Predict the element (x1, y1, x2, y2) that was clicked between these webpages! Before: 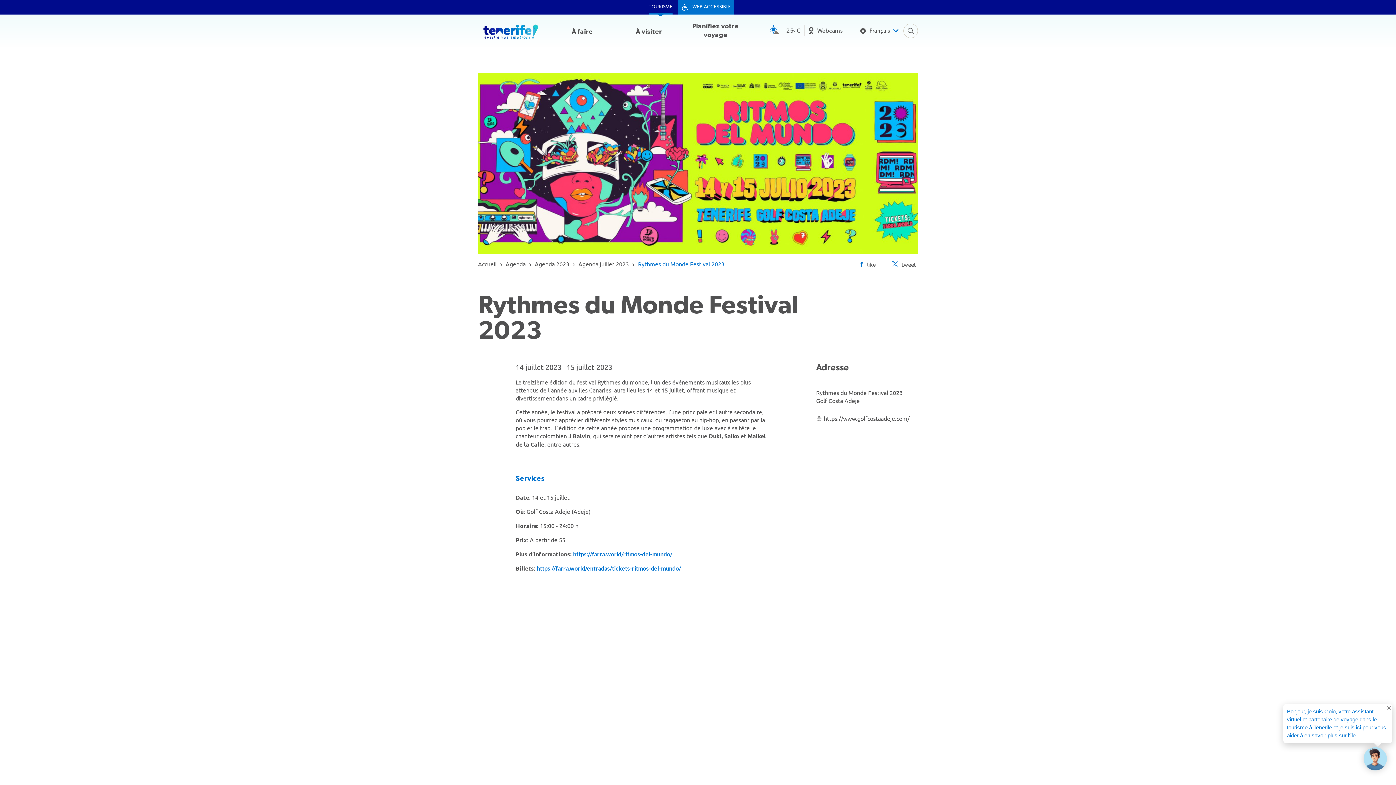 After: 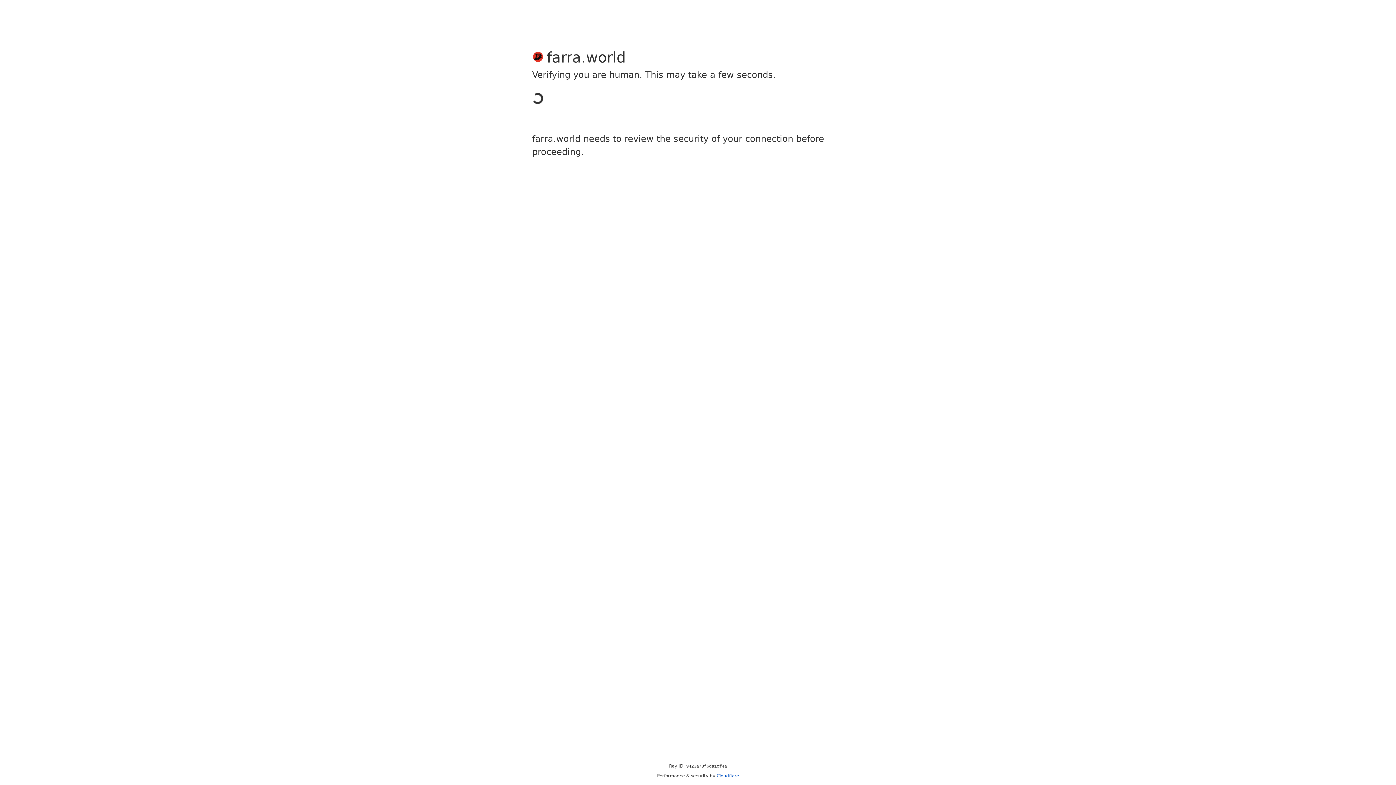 Action: label: https://farra.world/entradas/tickets-ritmos-del-mundo/ bbox: (536, 565, 681, 572)